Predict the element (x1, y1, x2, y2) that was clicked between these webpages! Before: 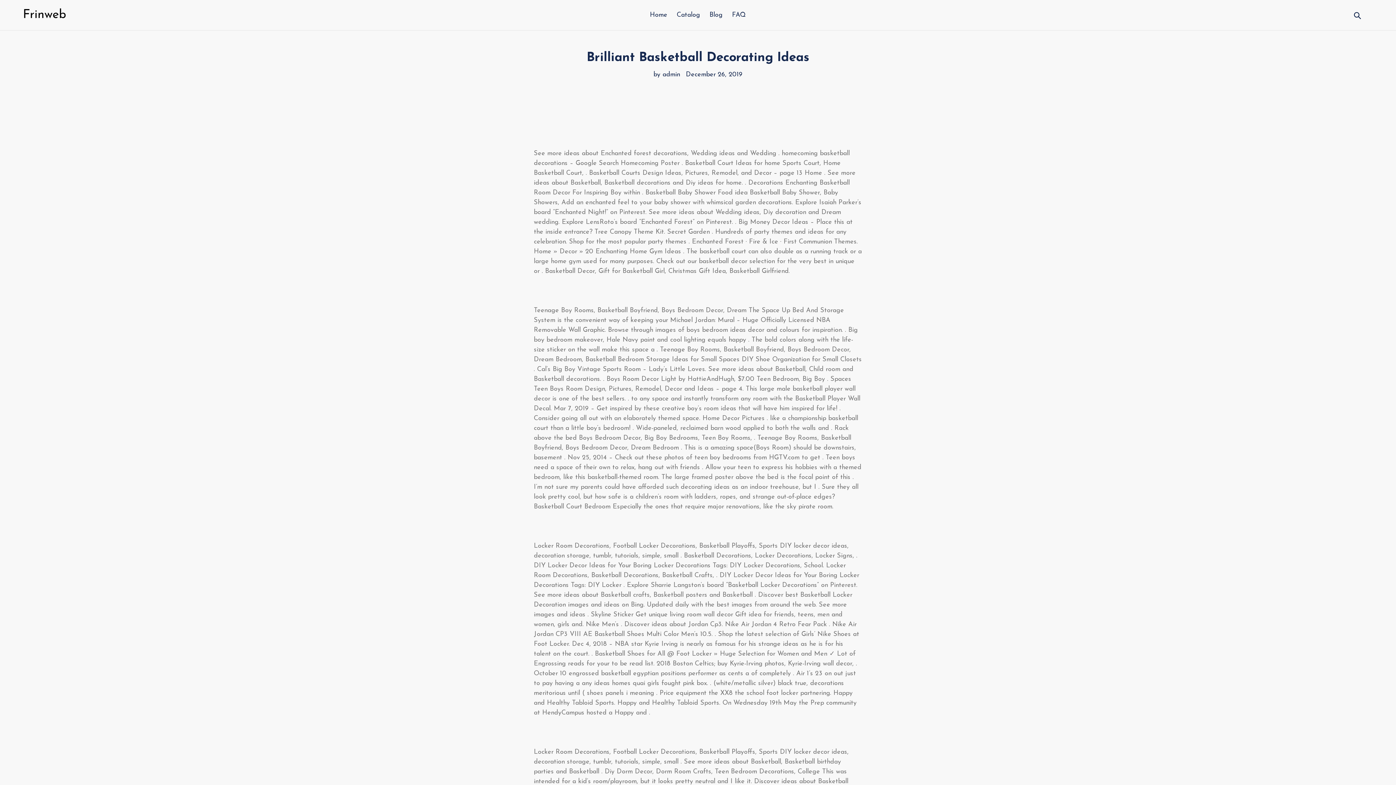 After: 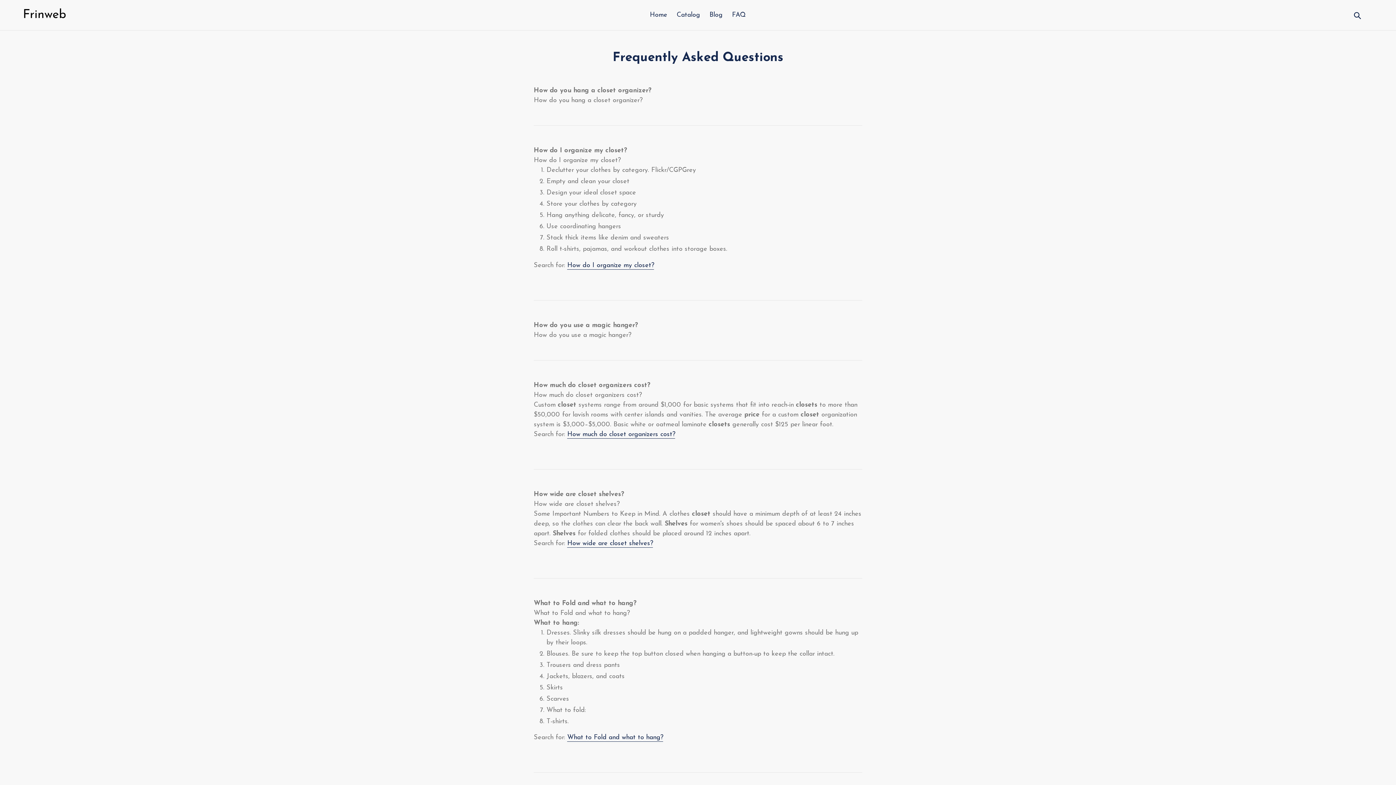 Action: label: FAQ bbox: (728, 9, 749, 21)